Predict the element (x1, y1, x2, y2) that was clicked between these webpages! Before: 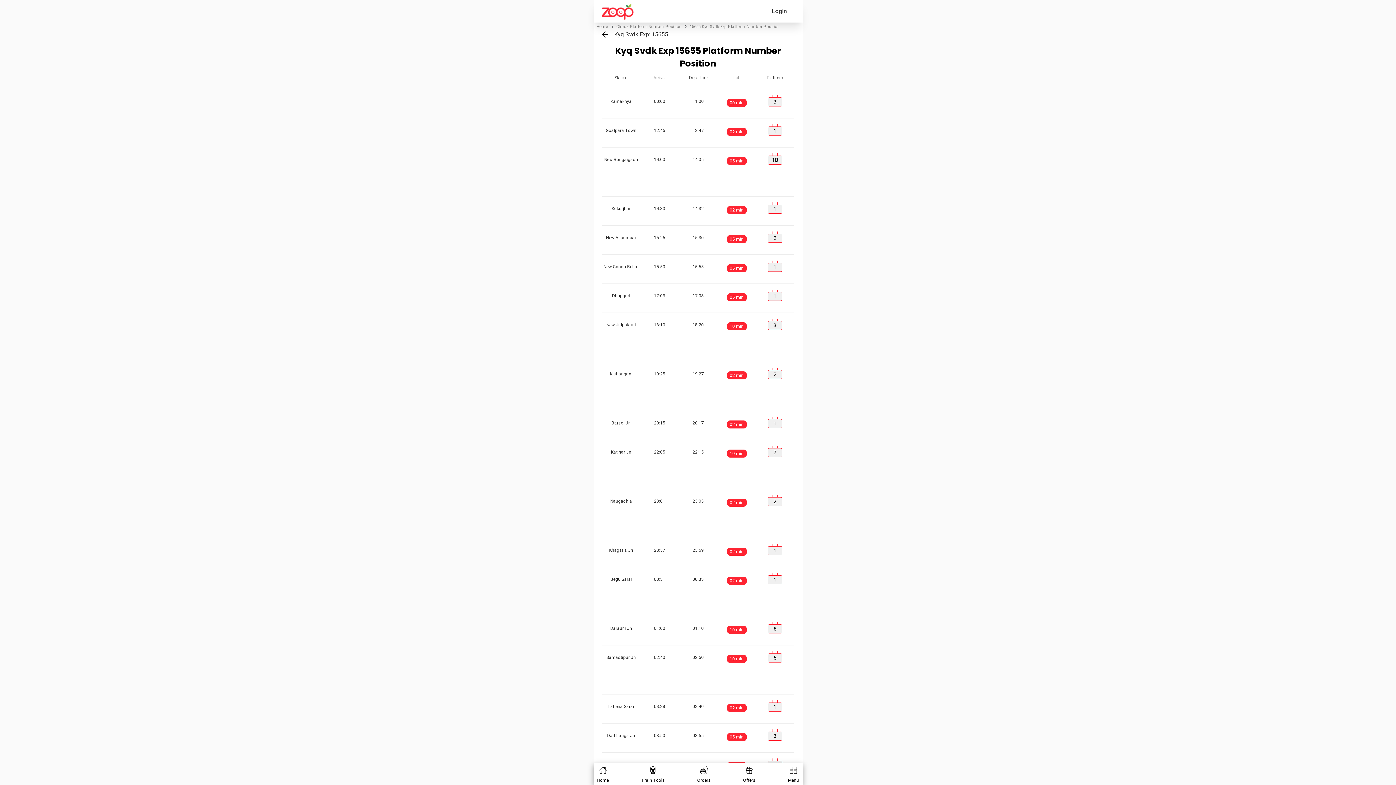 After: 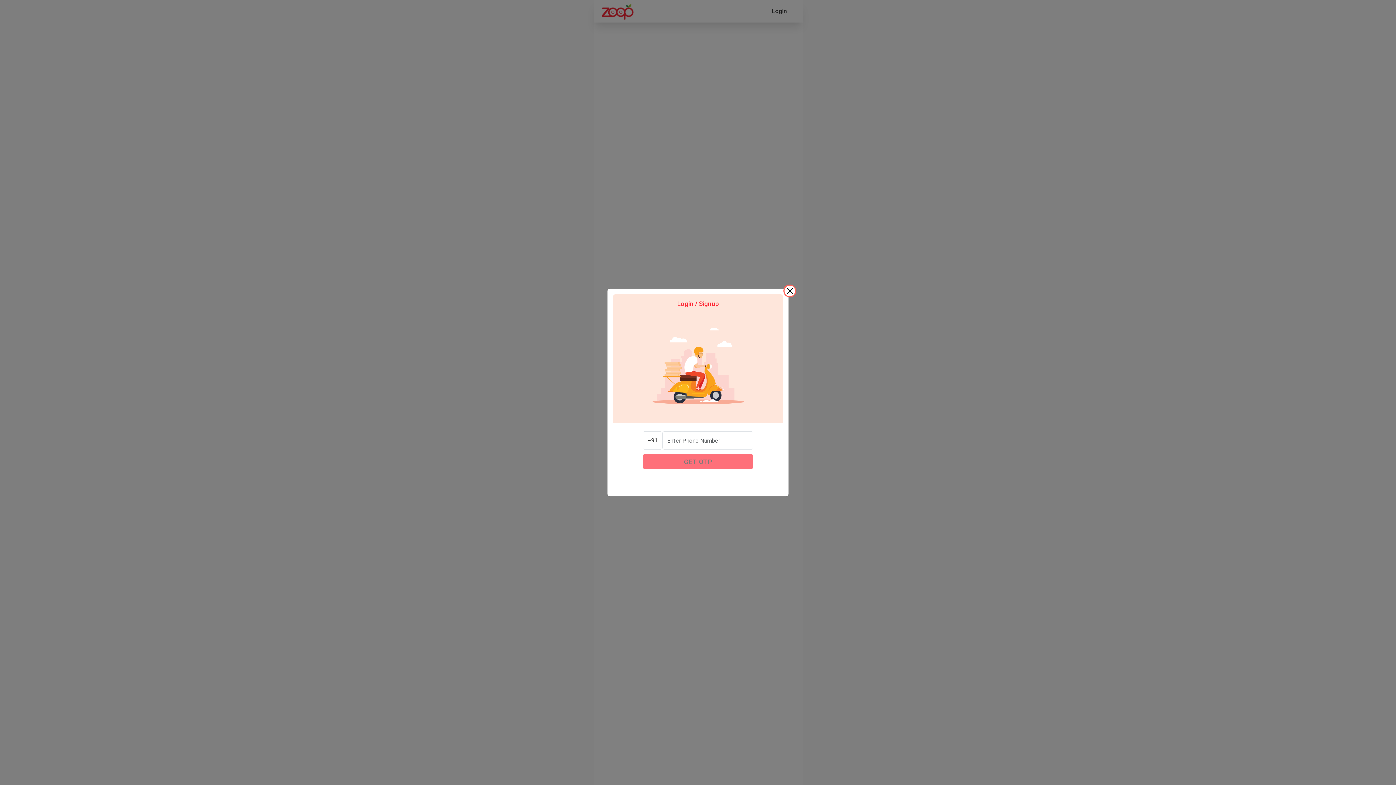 Action: label: Orders bbox: (697, 766, 710, 783)